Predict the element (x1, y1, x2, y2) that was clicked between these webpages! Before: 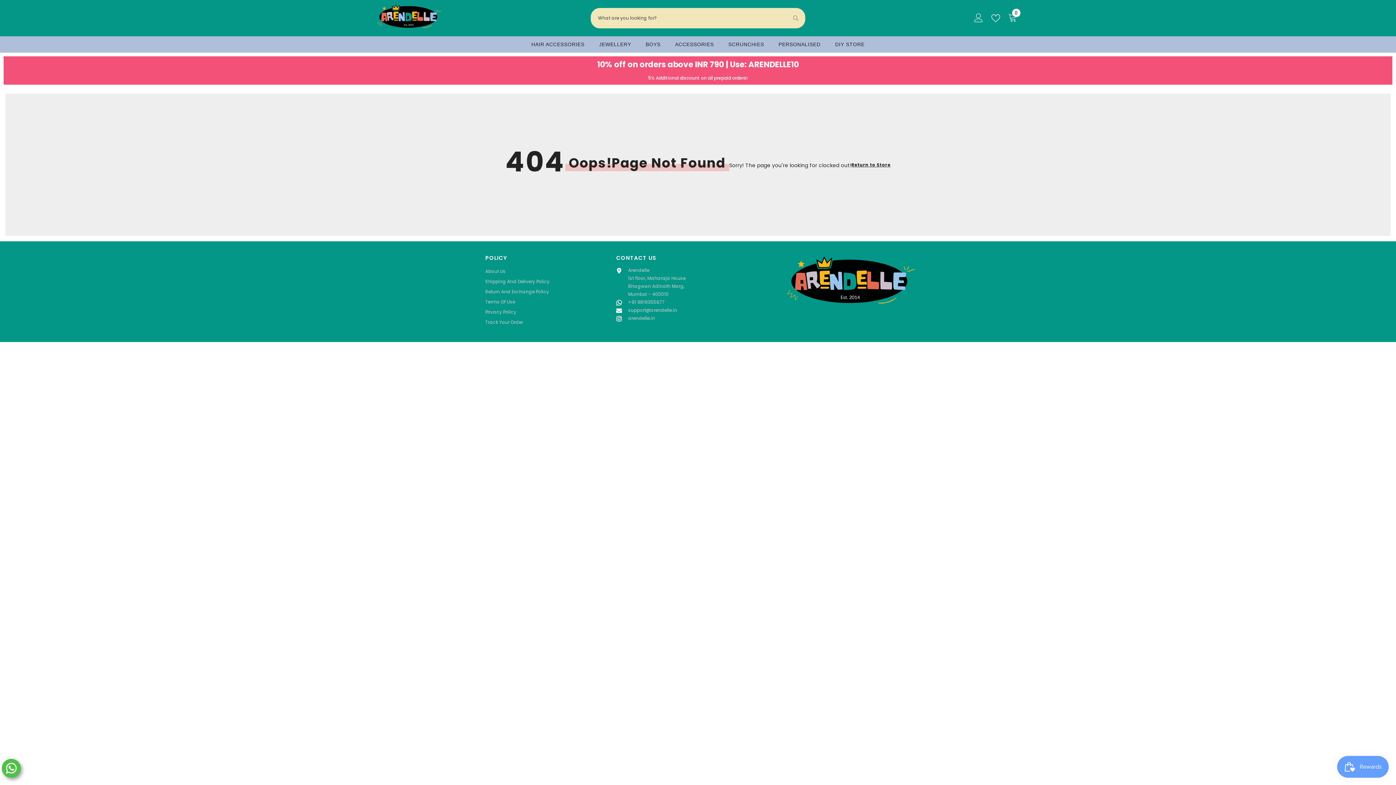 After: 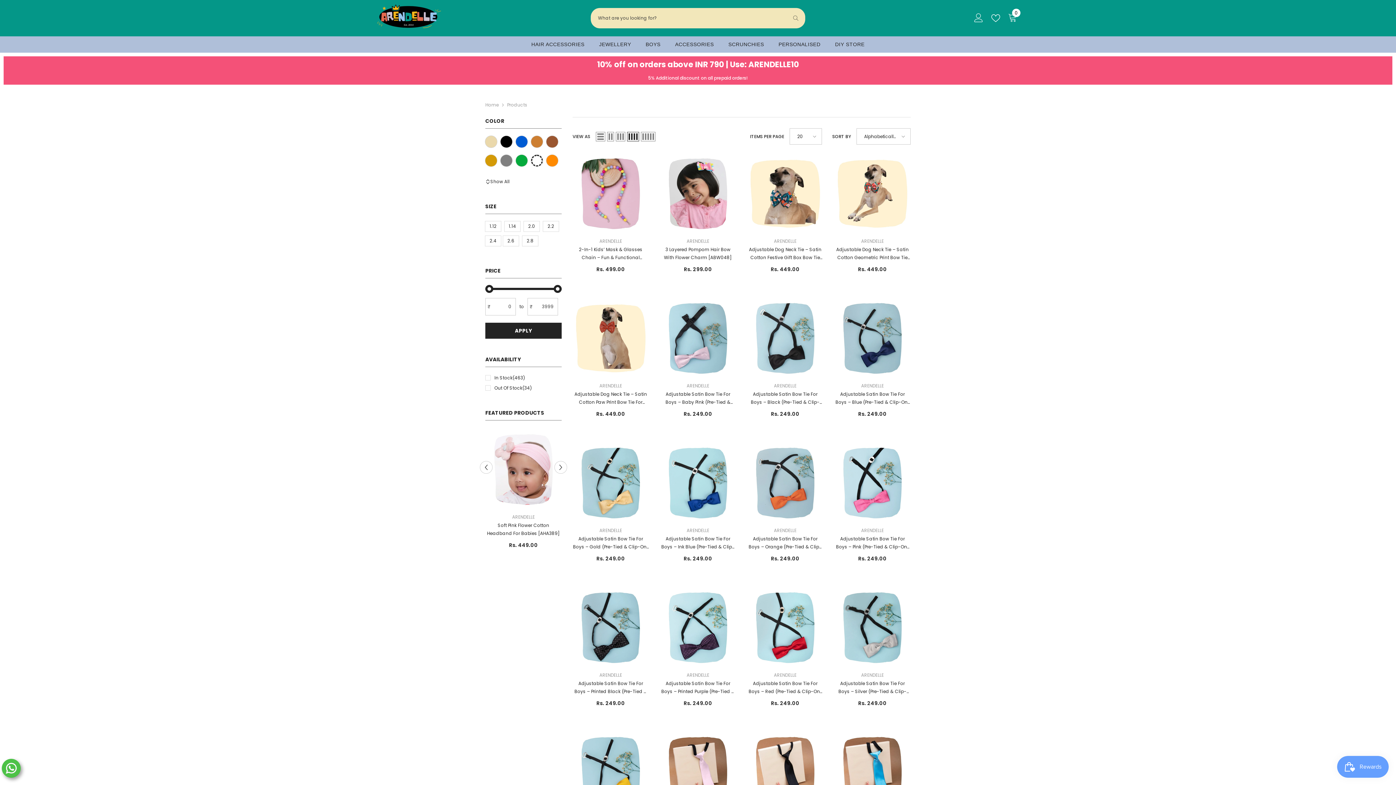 Action: bbox: (851, 160, 890, 168) label: Return to Store